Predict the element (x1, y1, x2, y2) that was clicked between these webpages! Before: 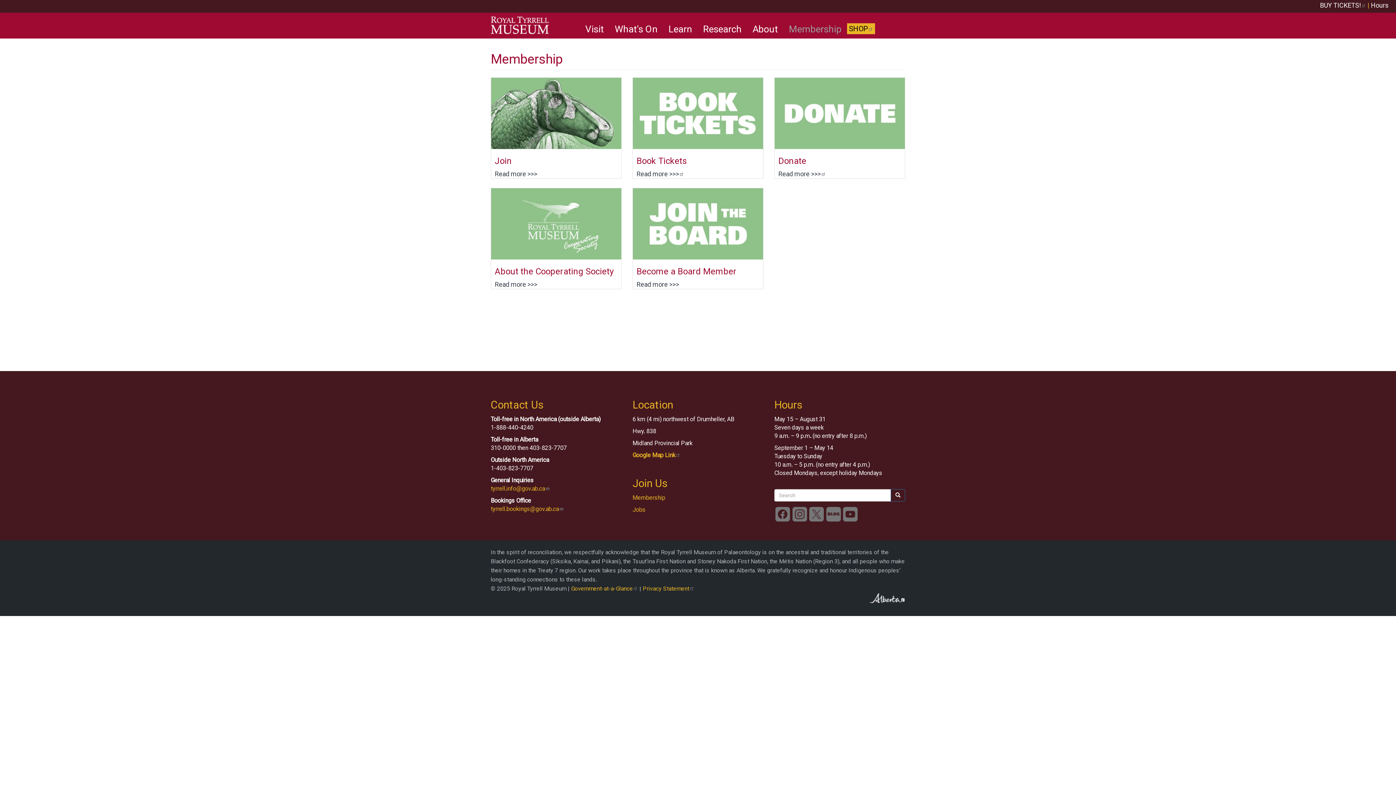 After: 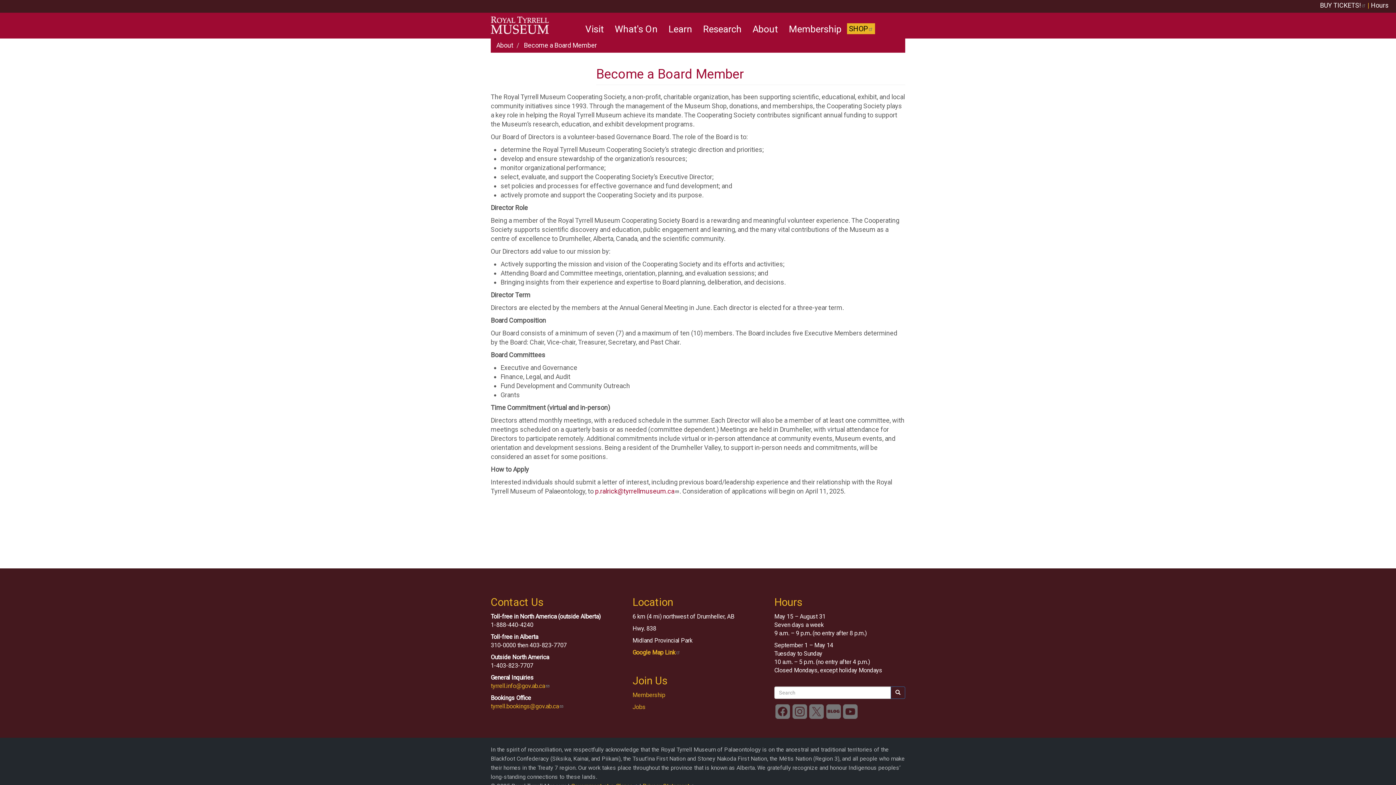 Action: bbox: (633, 280, 679, 288) label: Read more >>>